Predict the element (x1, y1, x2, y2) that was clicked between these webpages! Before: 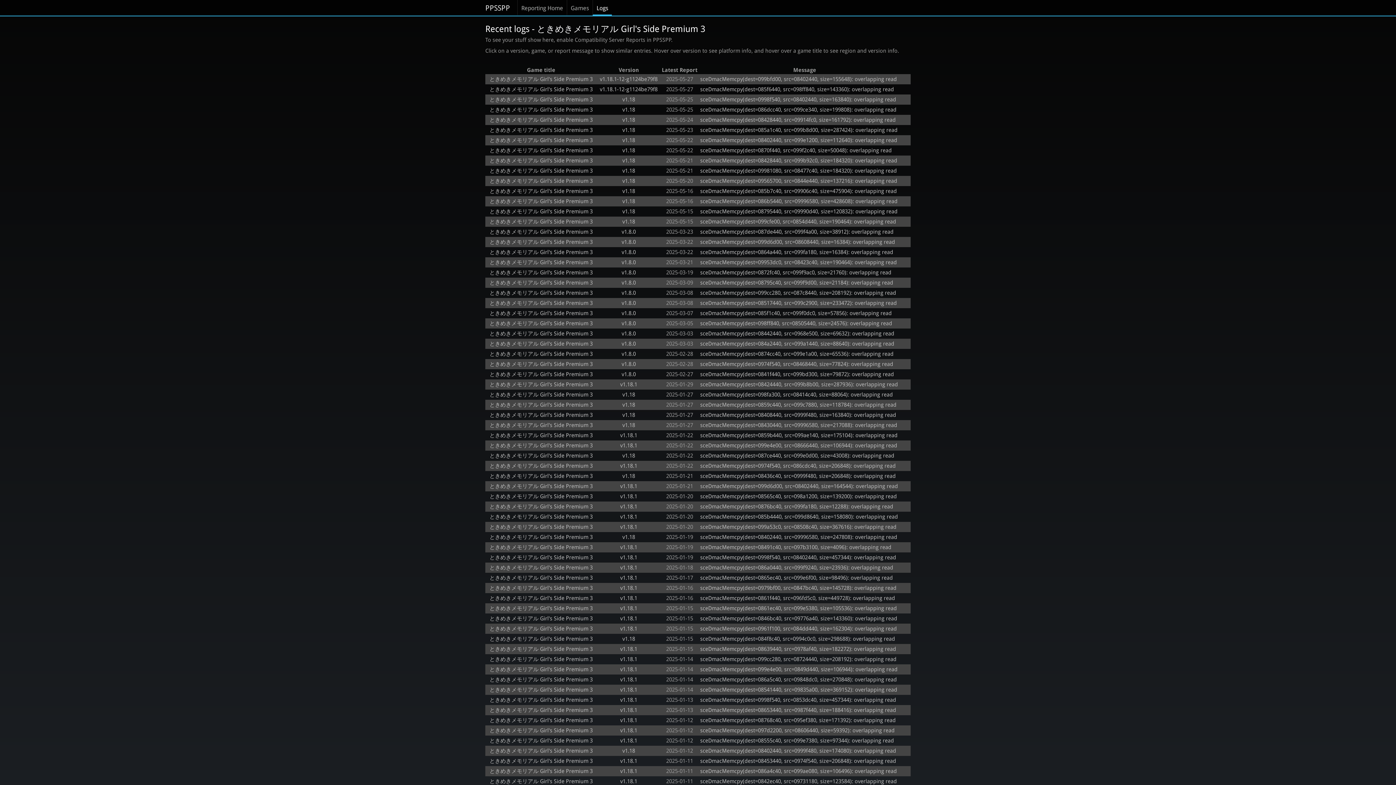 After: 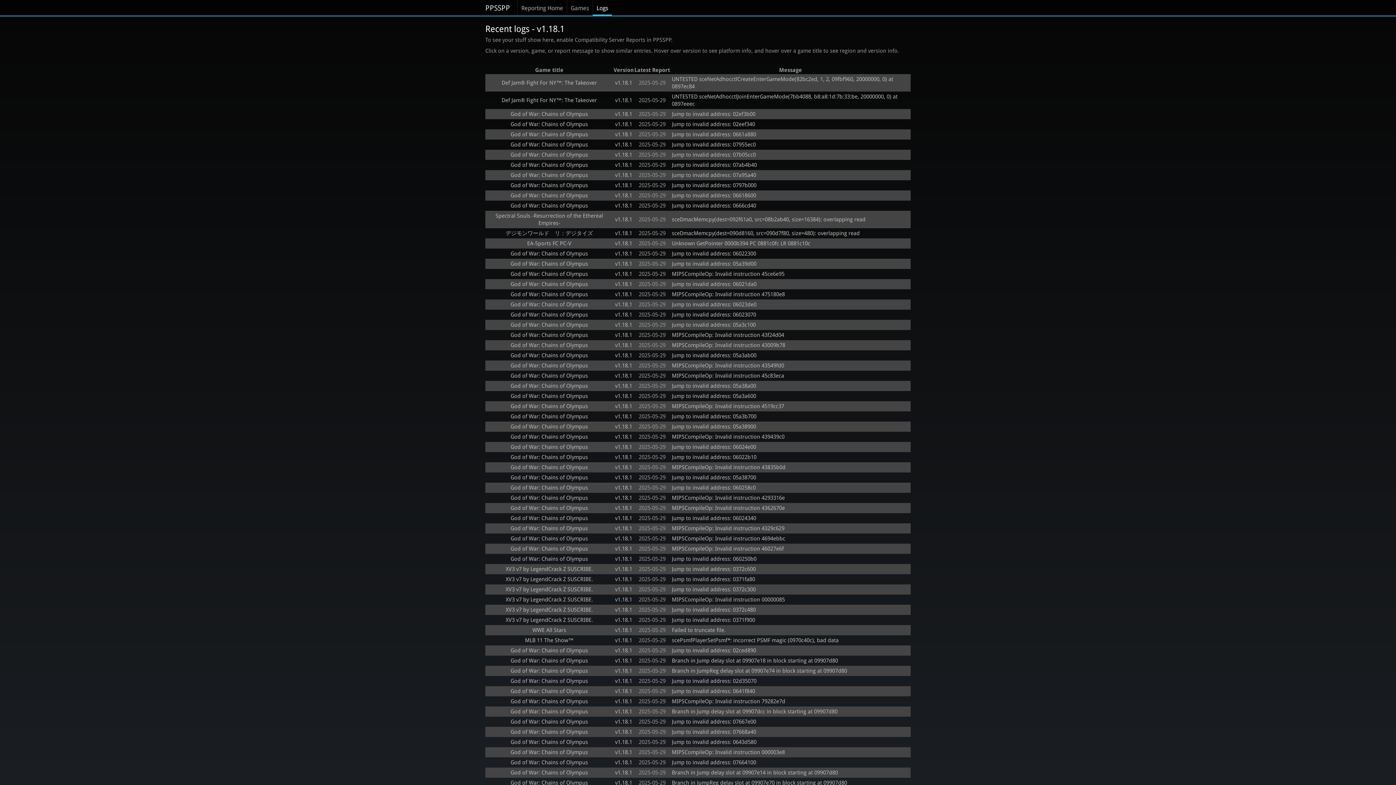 Action: bbox: (620, 524, 637, 530) label: v1.18.1